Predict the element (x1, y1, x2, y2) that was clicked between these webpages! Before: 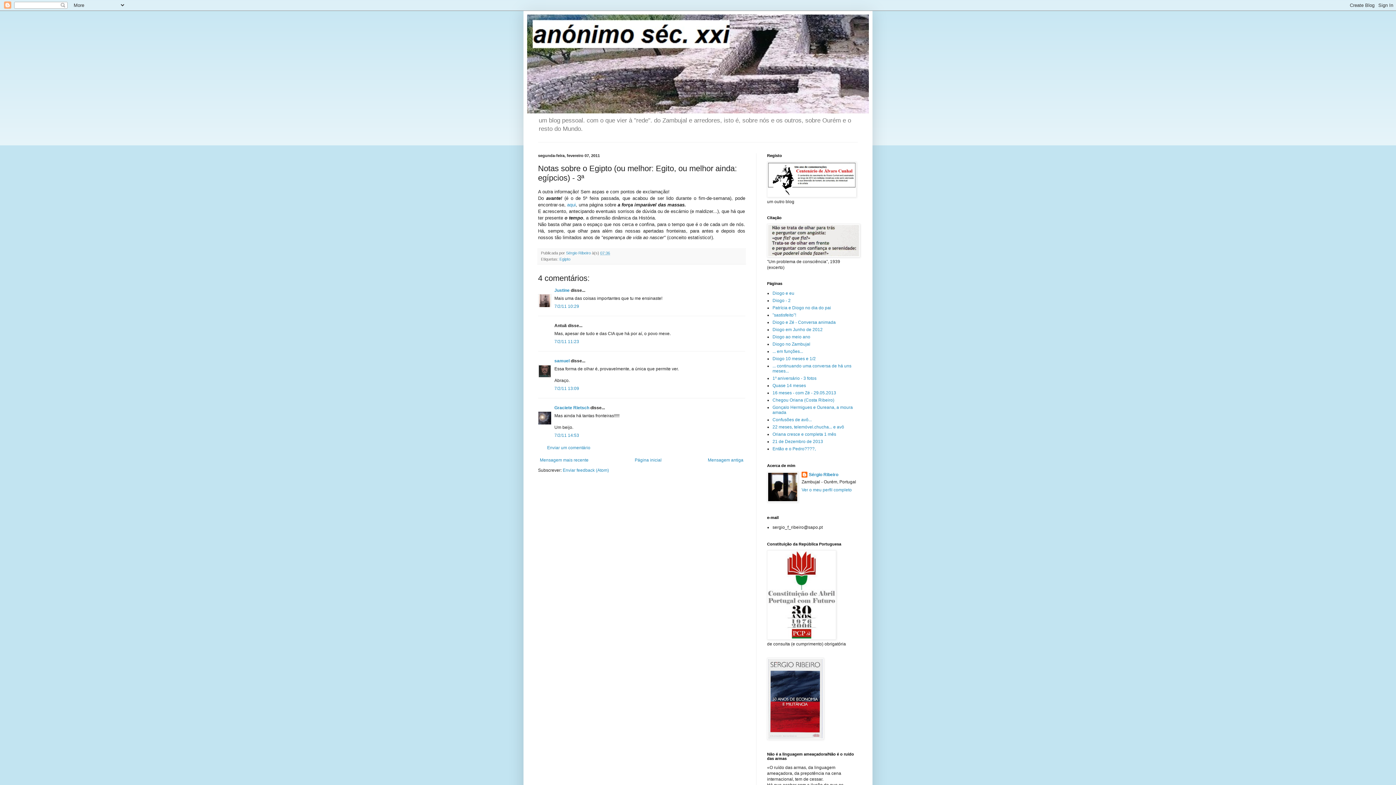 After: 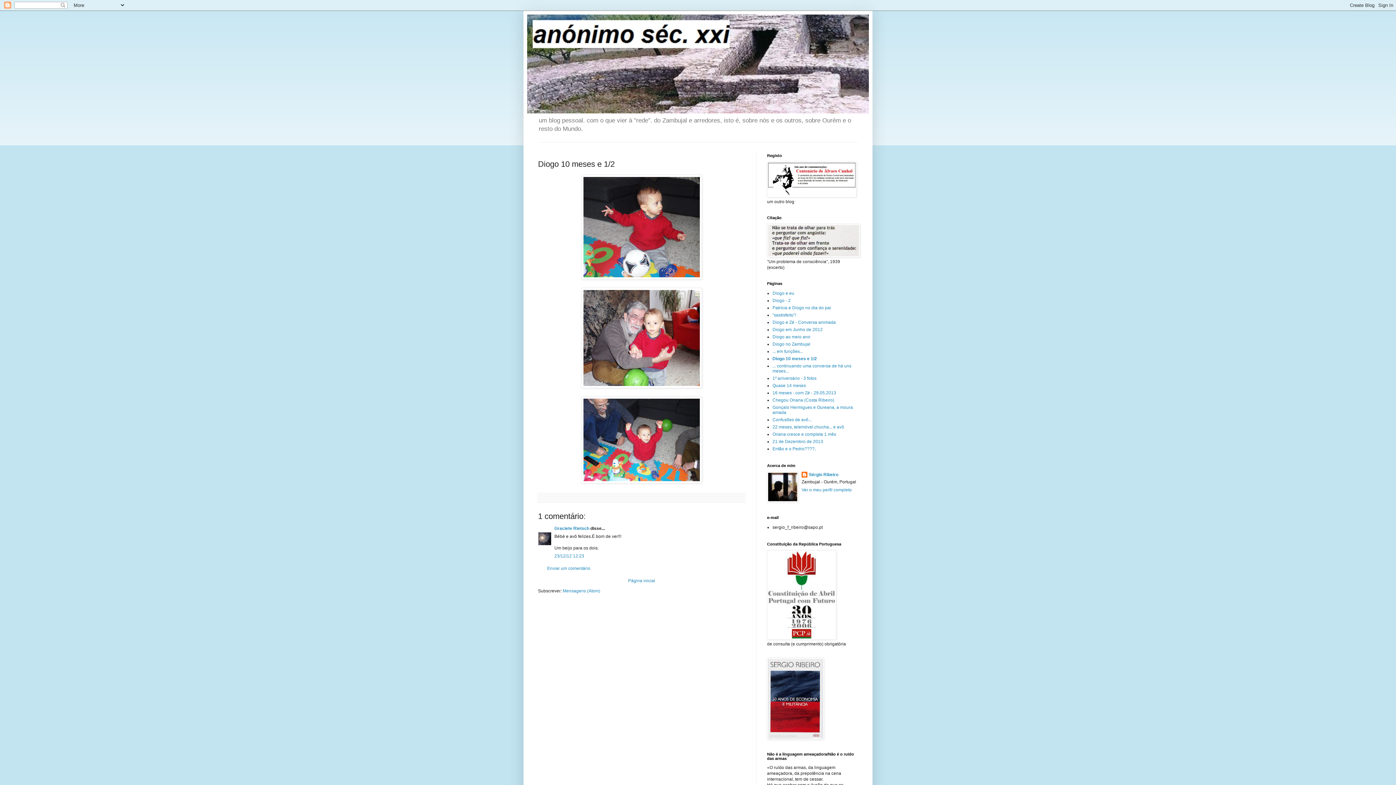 Action: label: Diogo 10 meses e 1/2 bbox: (772, 356, 816, 361)